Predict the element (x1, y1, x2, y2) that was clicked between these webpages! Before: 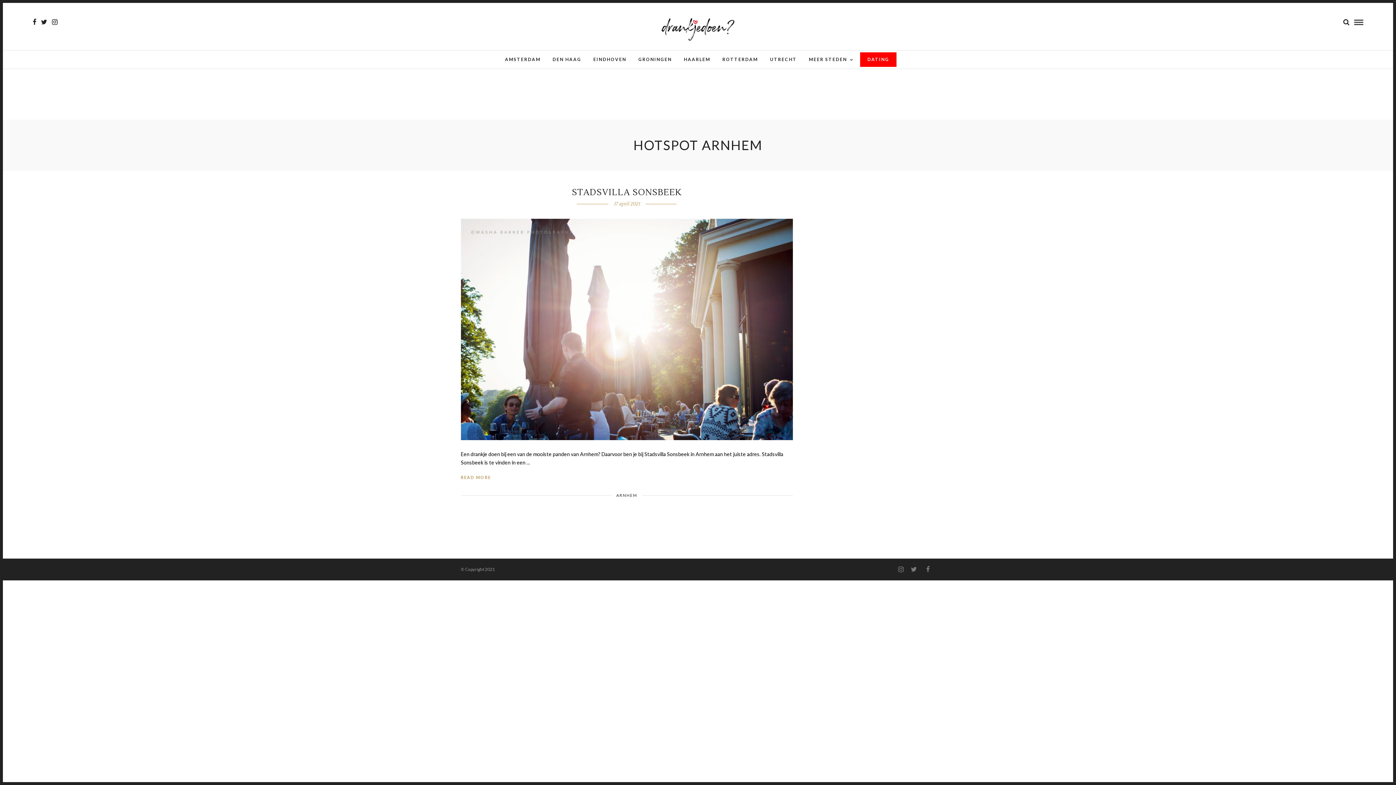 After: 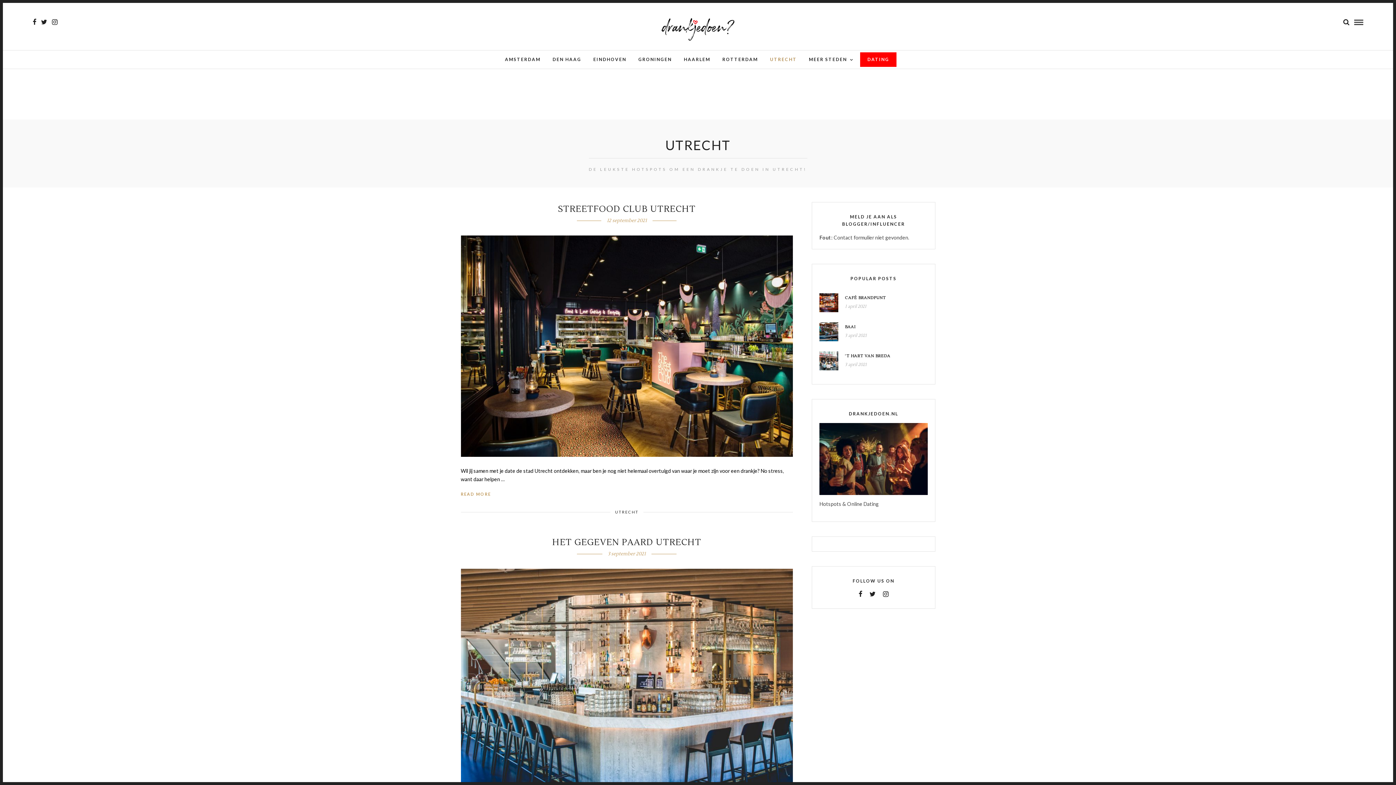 Action: label: UTRECHT bbox: (764, 50, 802, 68)